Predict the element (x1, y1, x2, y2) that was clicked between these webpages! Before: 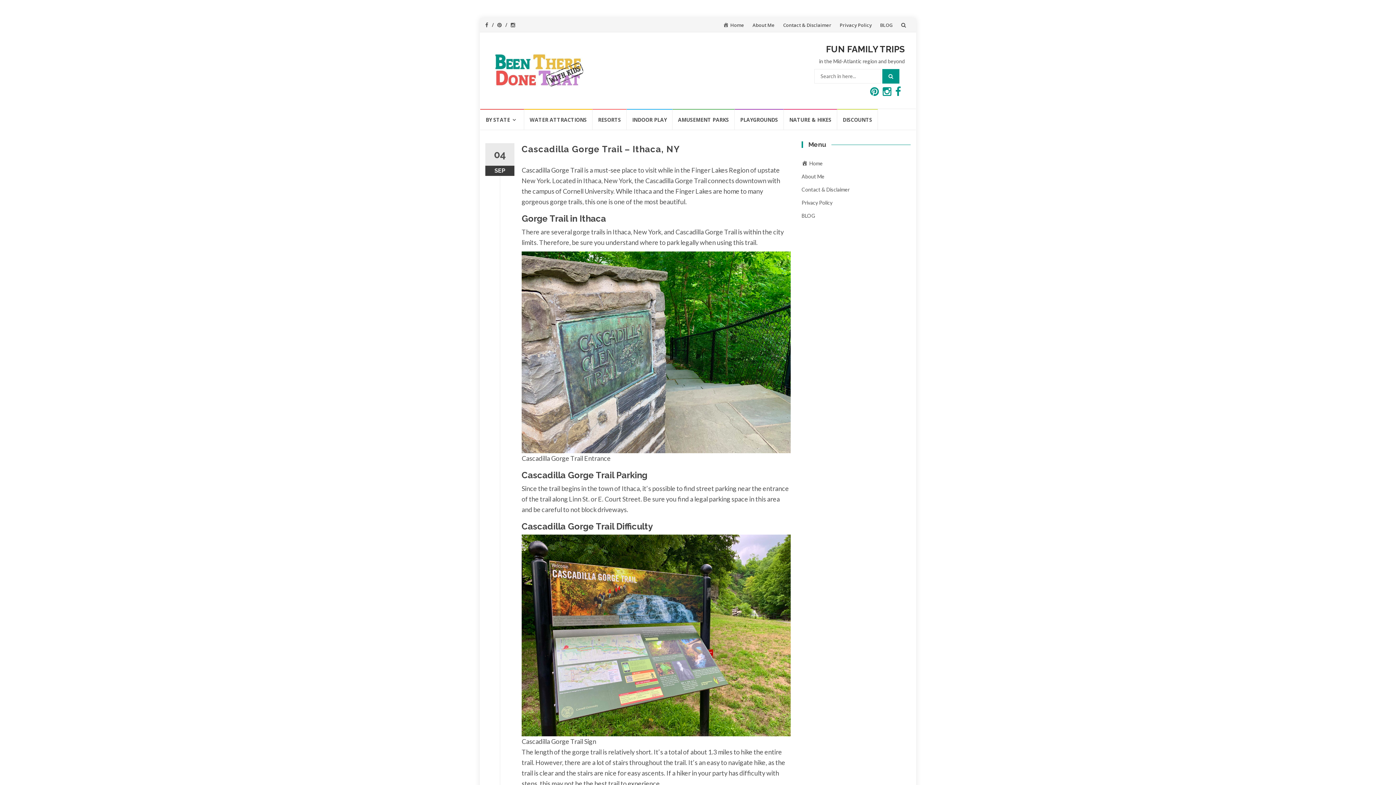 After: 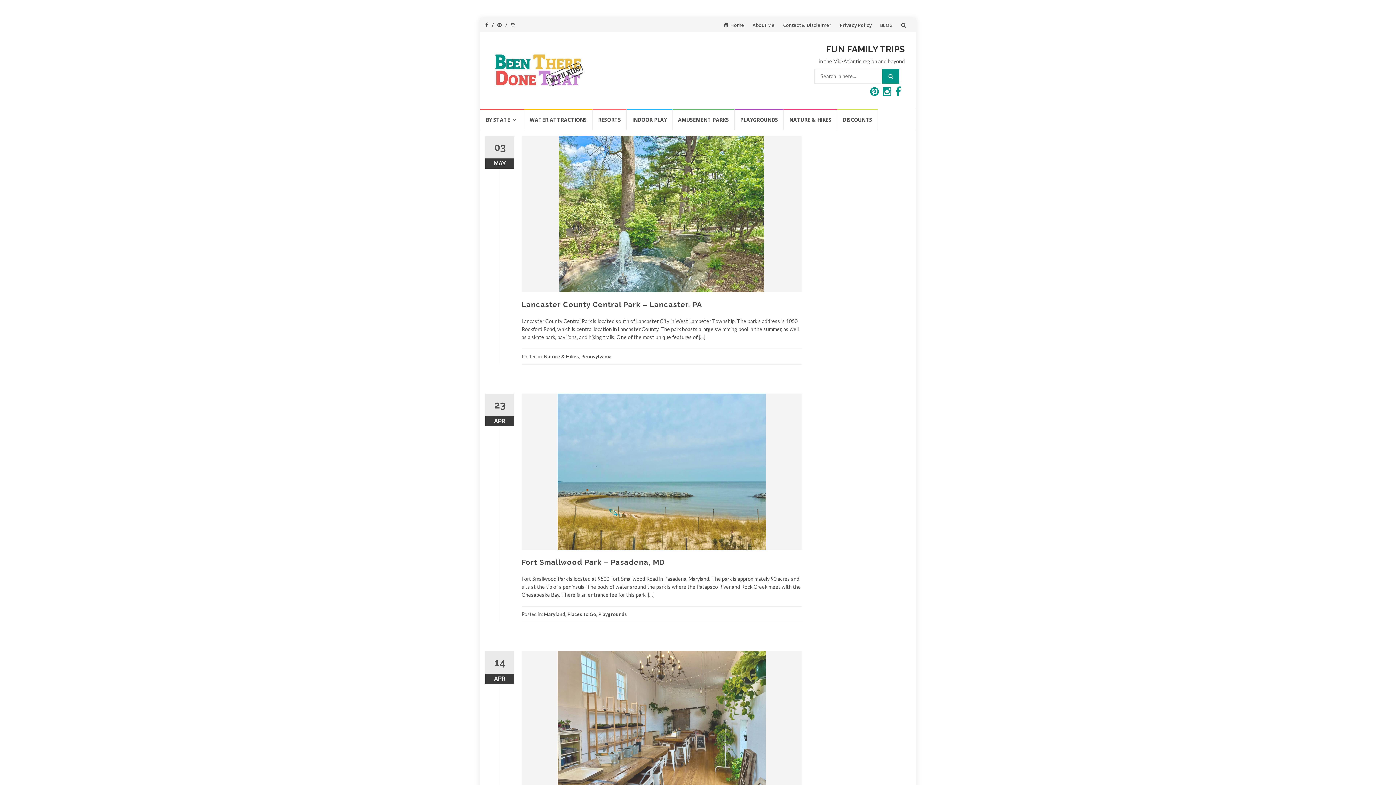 Action: bbox: (801, 212, 815, 218) label: BLOG